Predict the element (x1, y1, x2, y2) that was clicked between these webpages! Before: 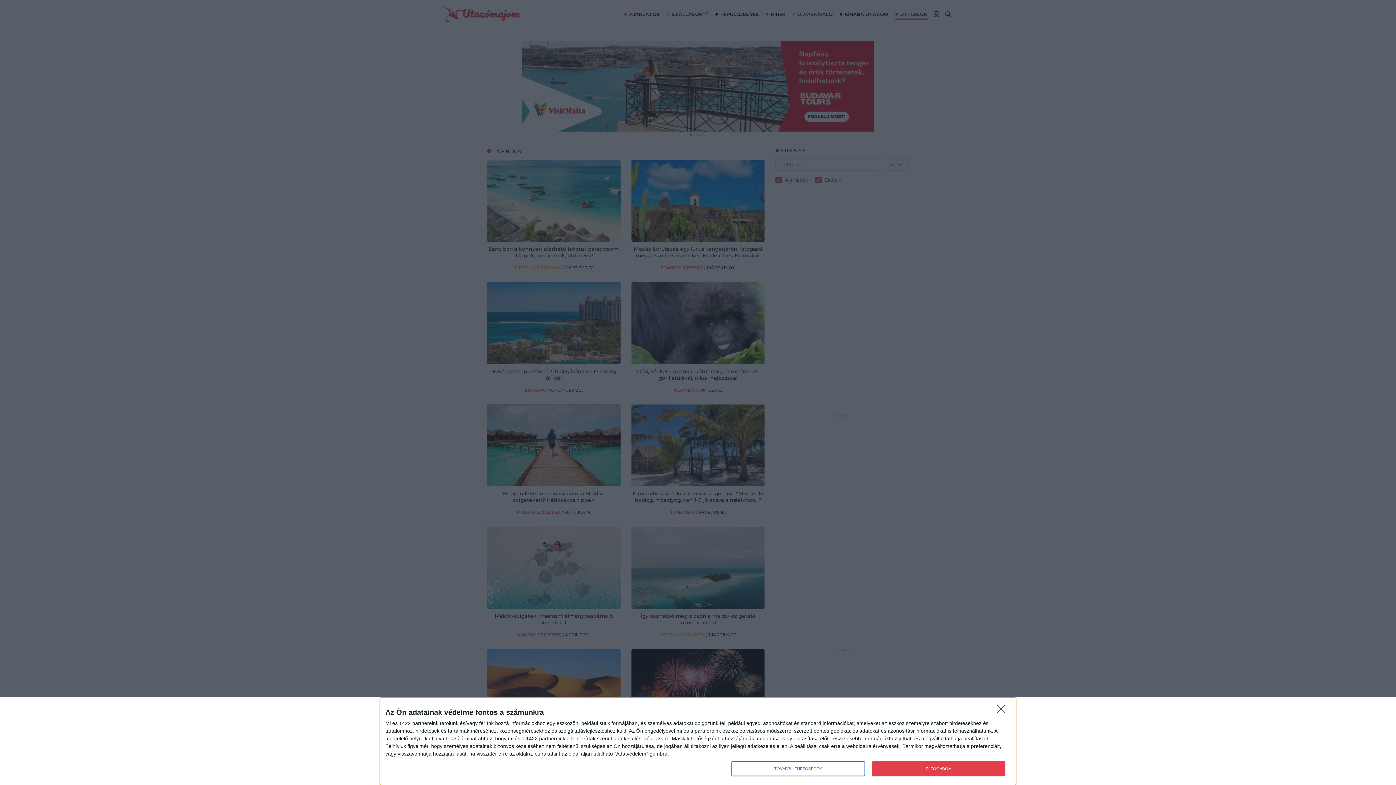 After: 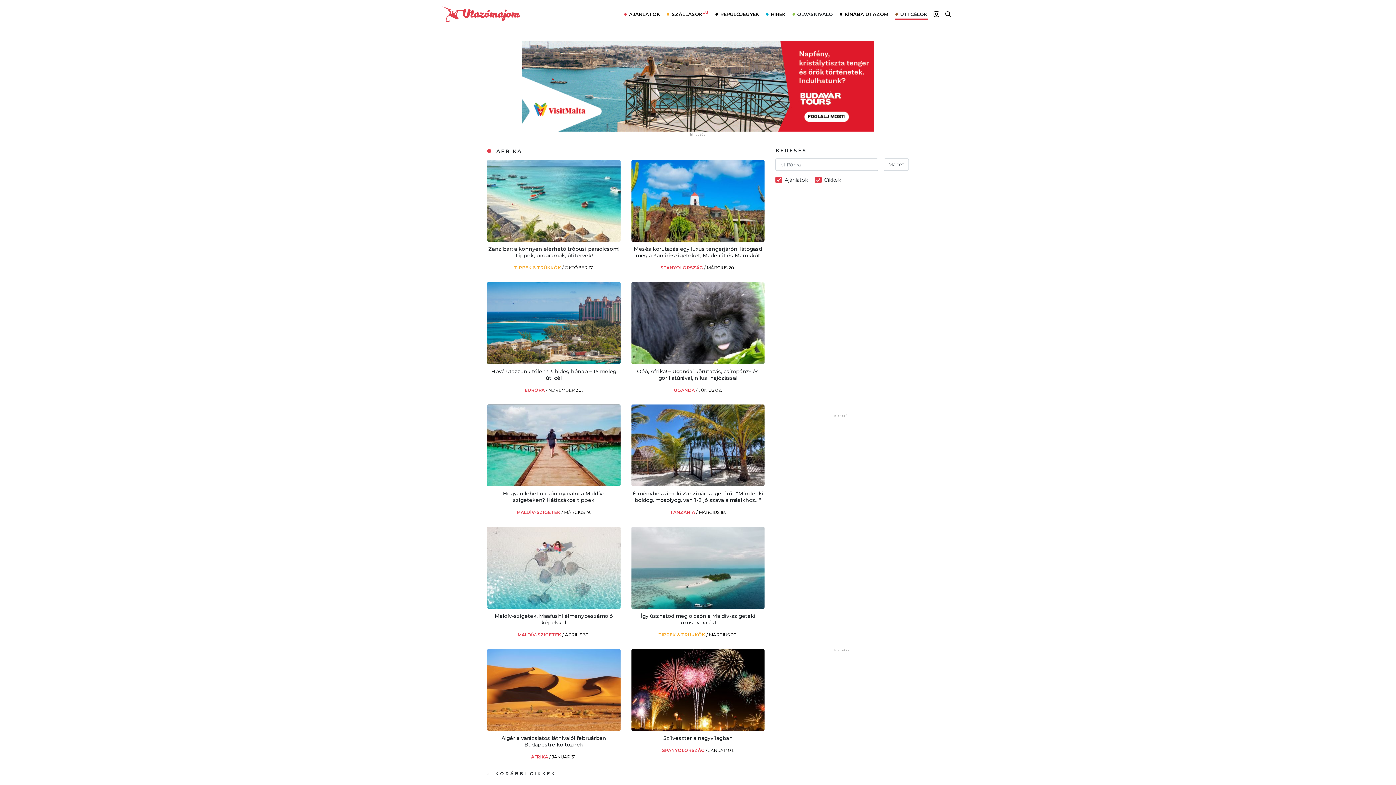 Action: label: ELFOGADOM bbox: (872, 761, 1005, 776)